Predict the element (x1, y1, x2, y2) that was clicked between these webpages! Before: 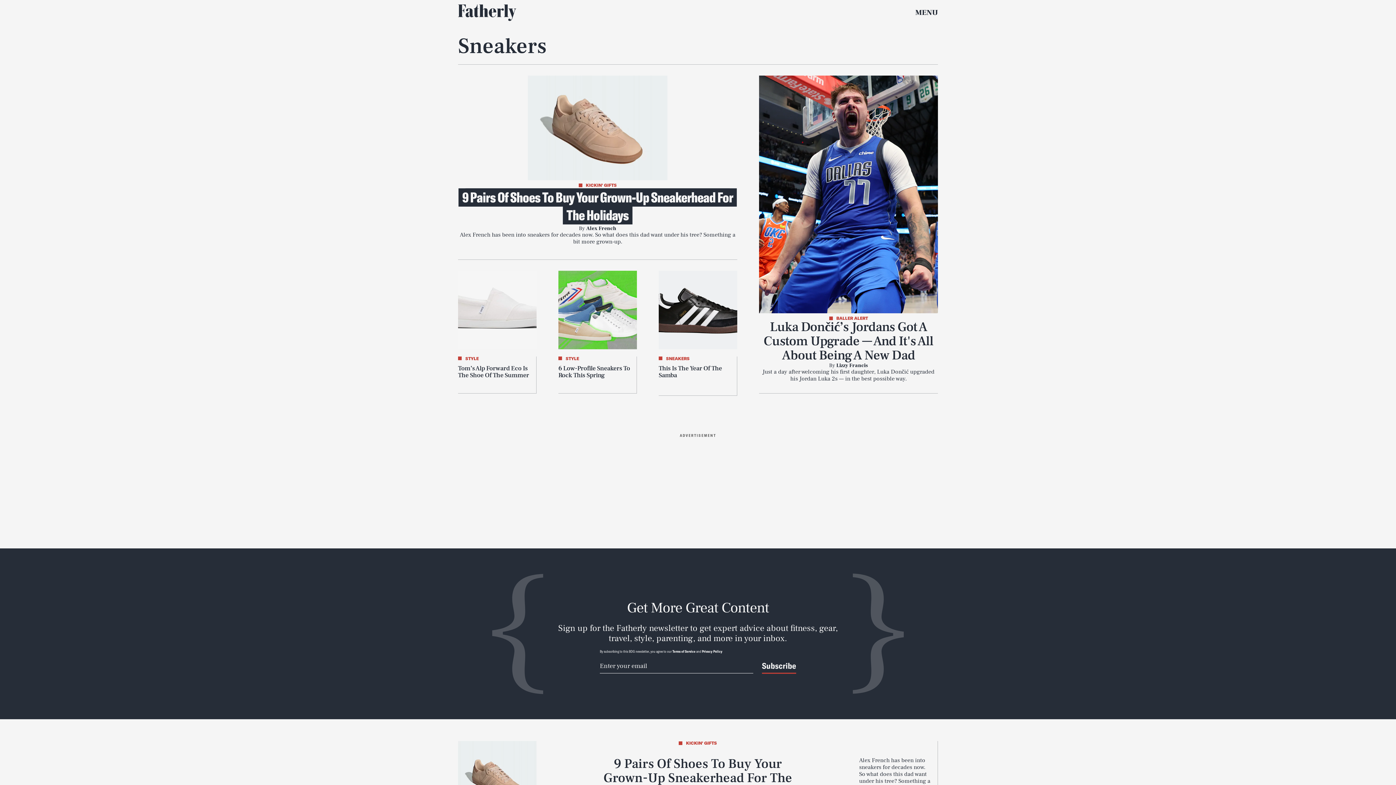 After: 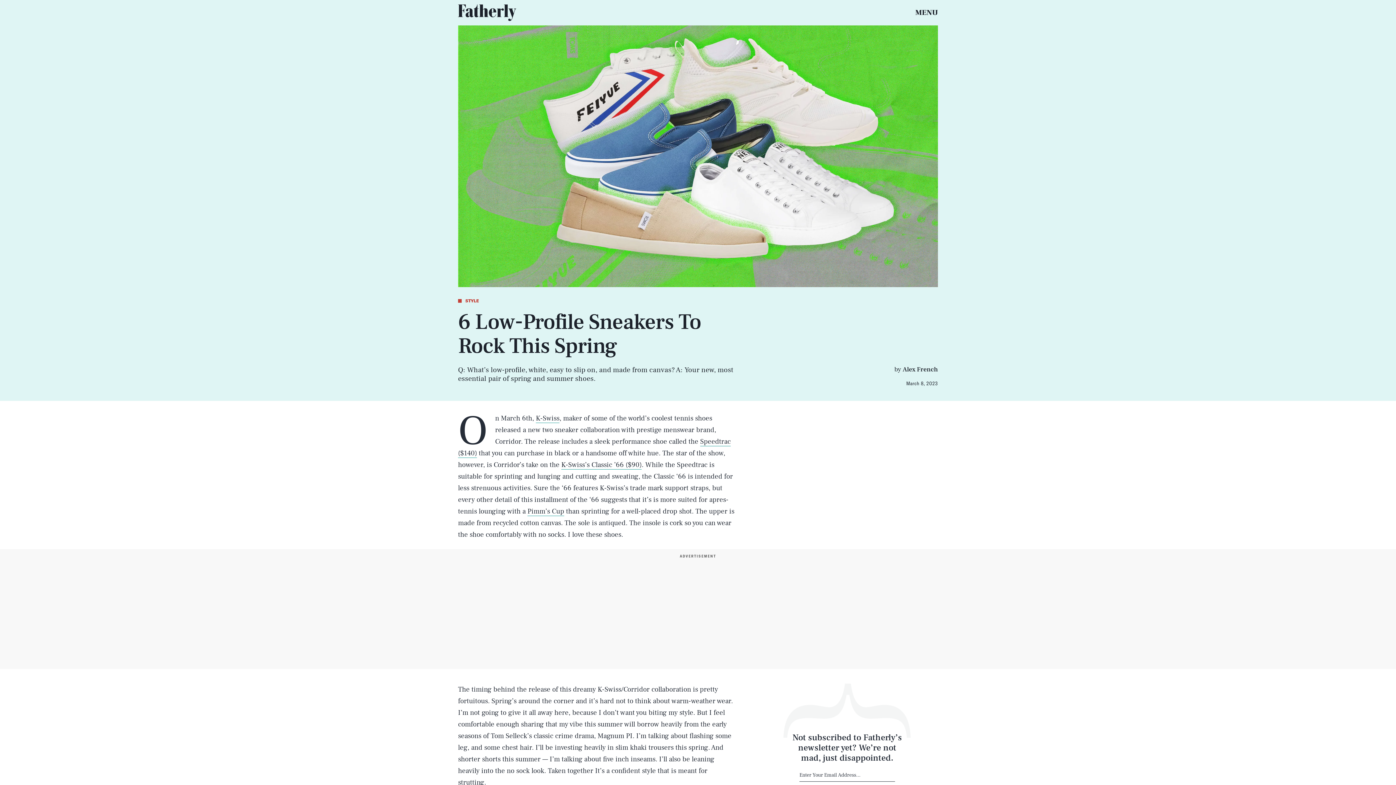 Action: bbox: (558, 270, 637, 393)